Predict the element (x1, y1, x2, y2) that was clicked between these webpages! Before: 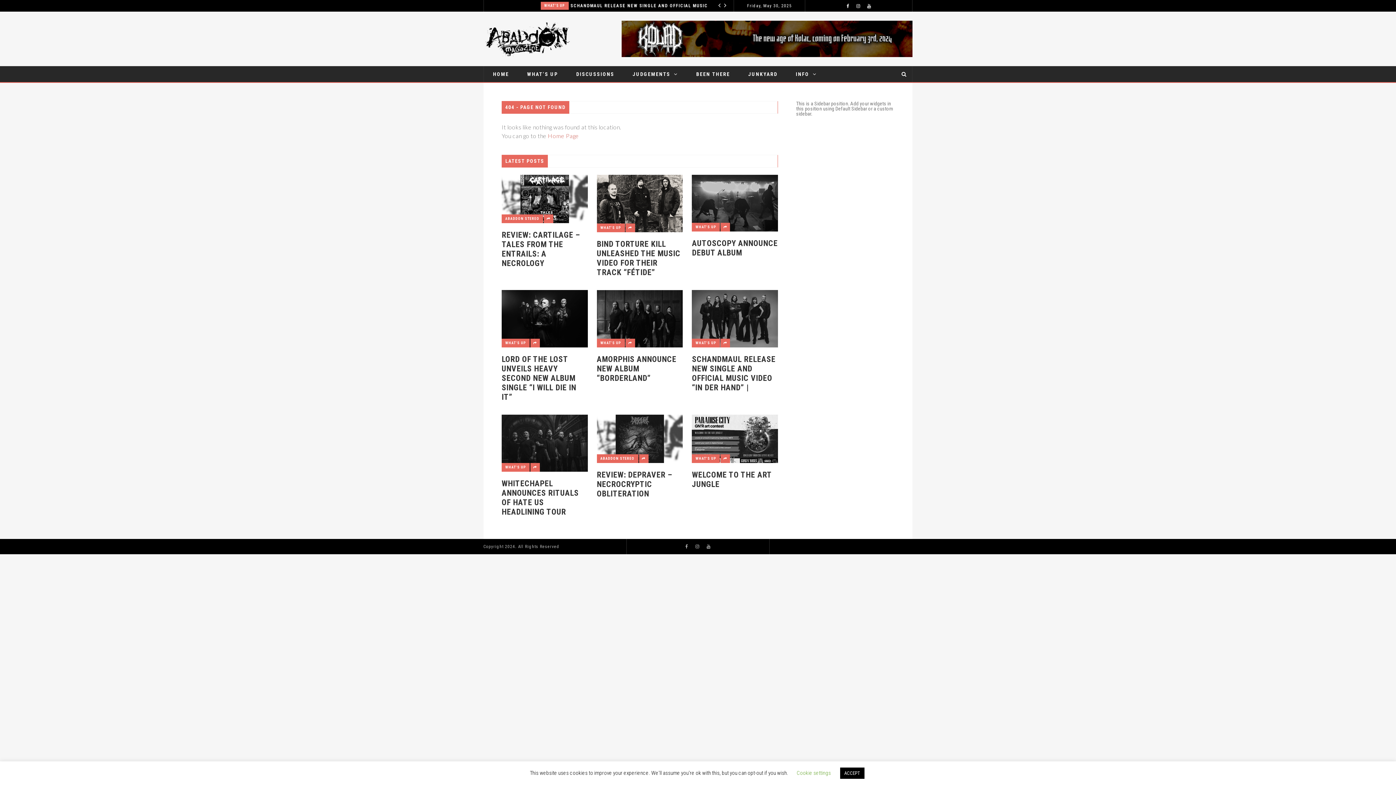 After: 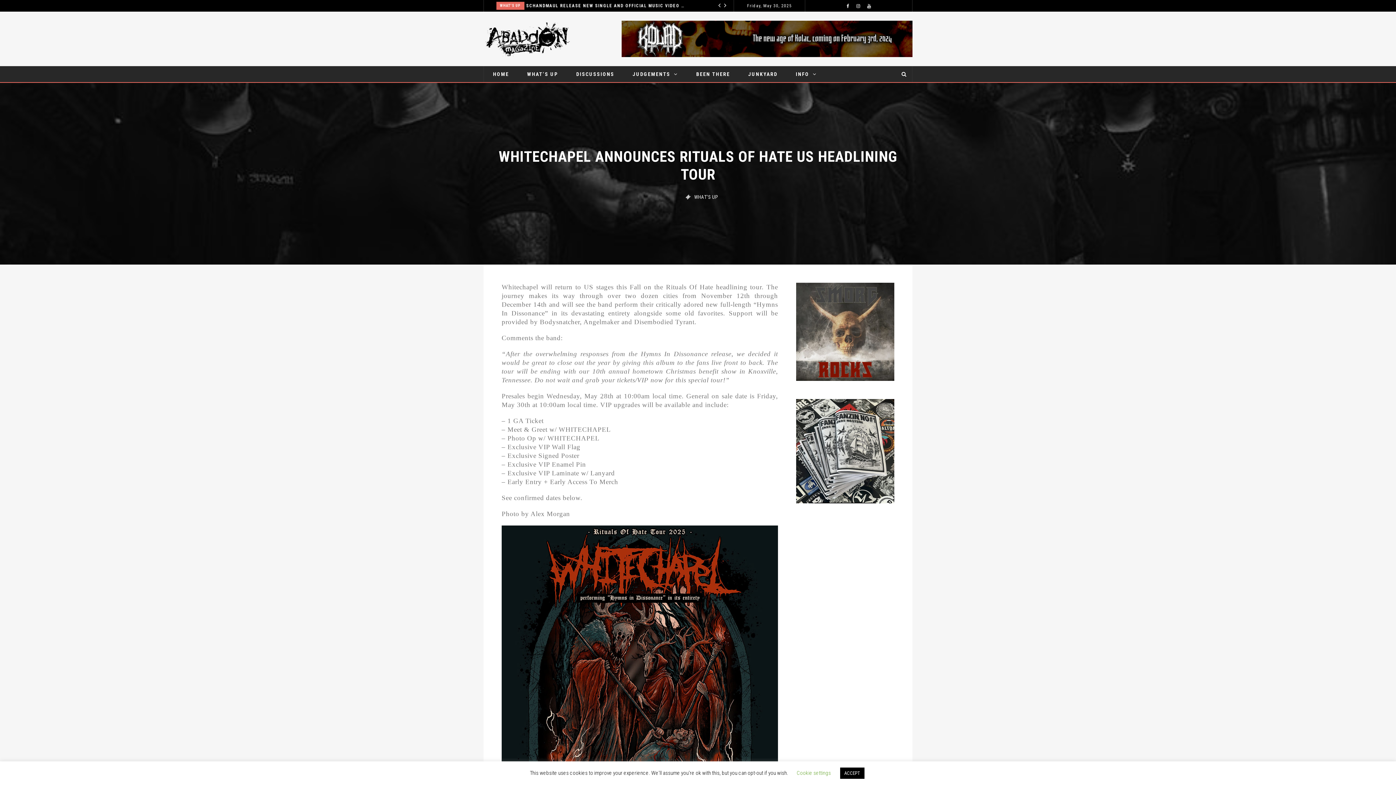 Action: bbox: (530, 463, 540, 472)